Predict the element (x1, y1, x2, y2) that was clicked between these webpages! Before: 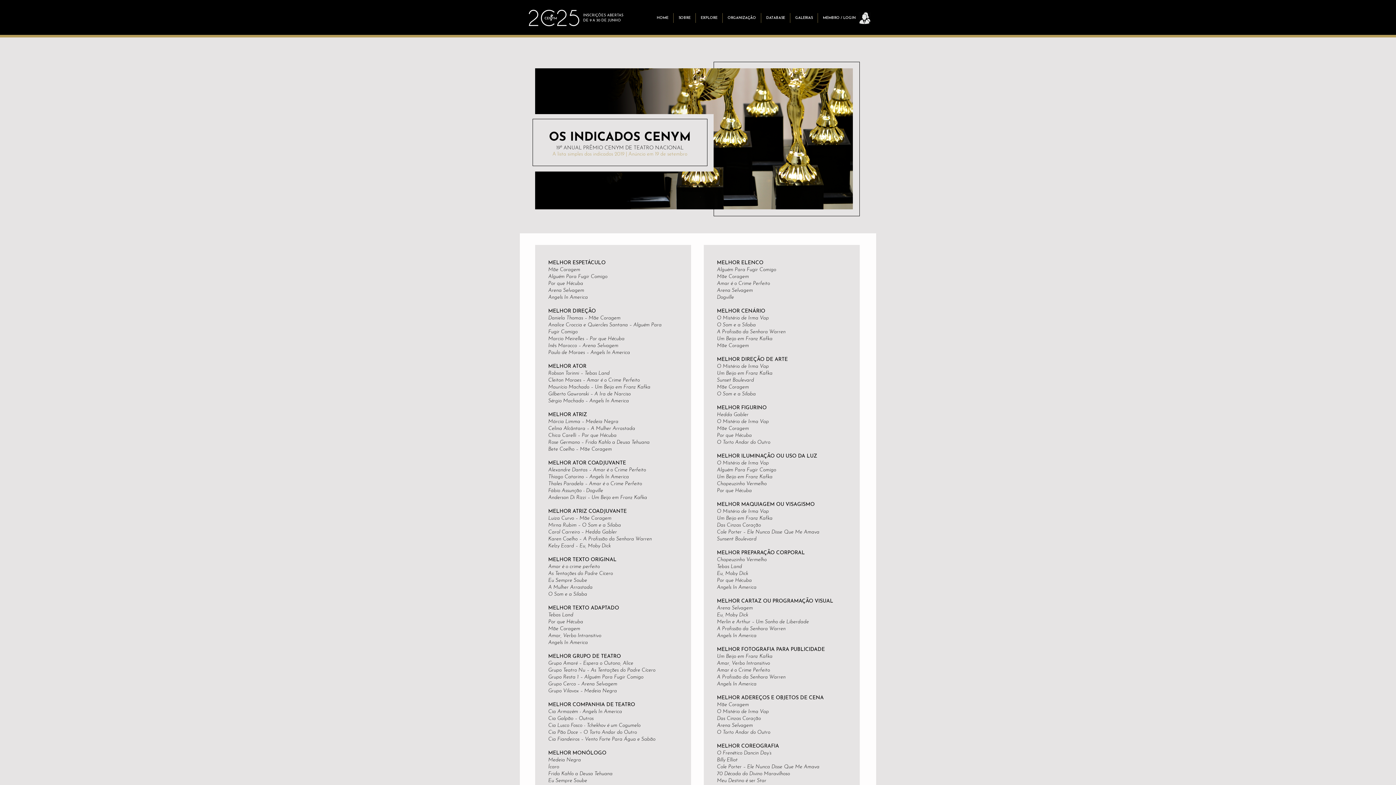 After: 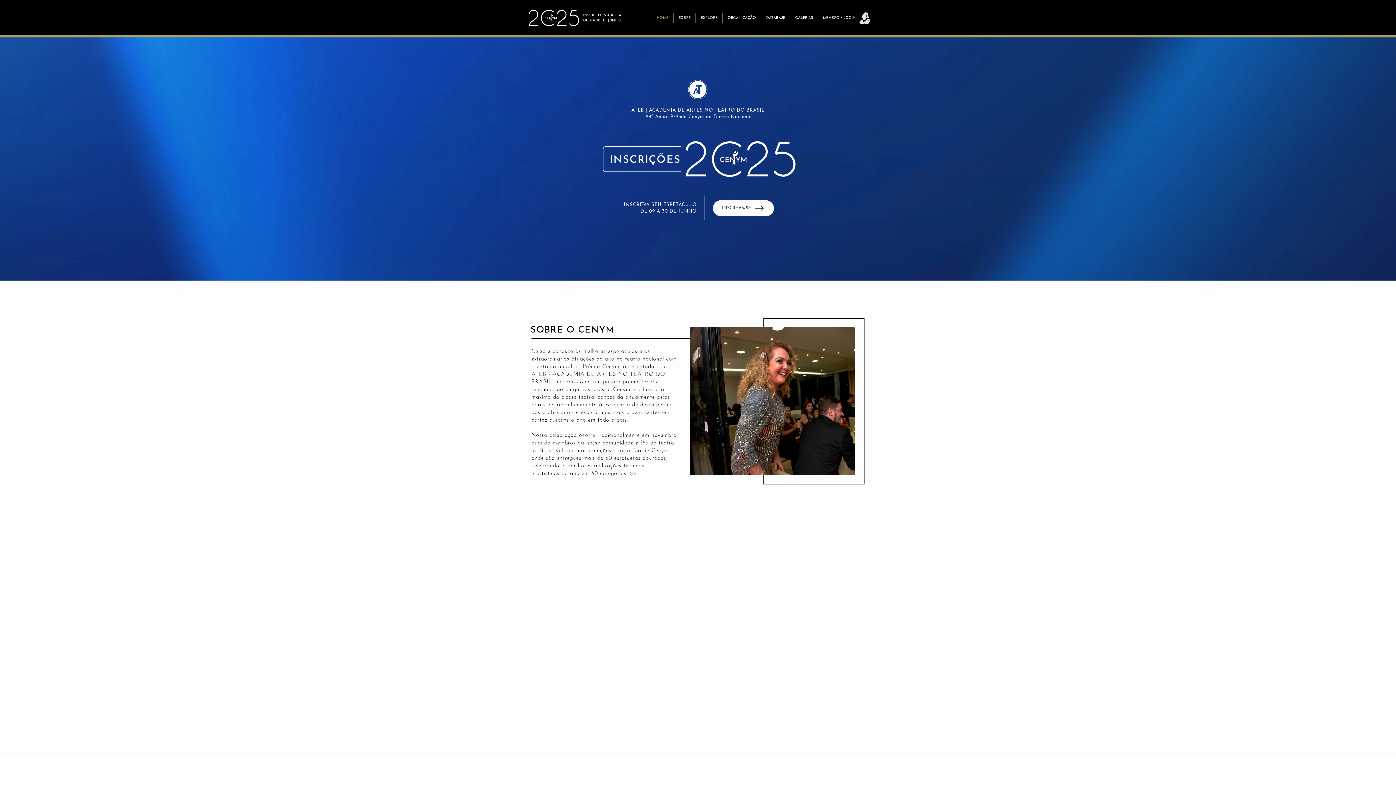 Action: label: GALERIAS bbox: (790, 13, 817, 22)